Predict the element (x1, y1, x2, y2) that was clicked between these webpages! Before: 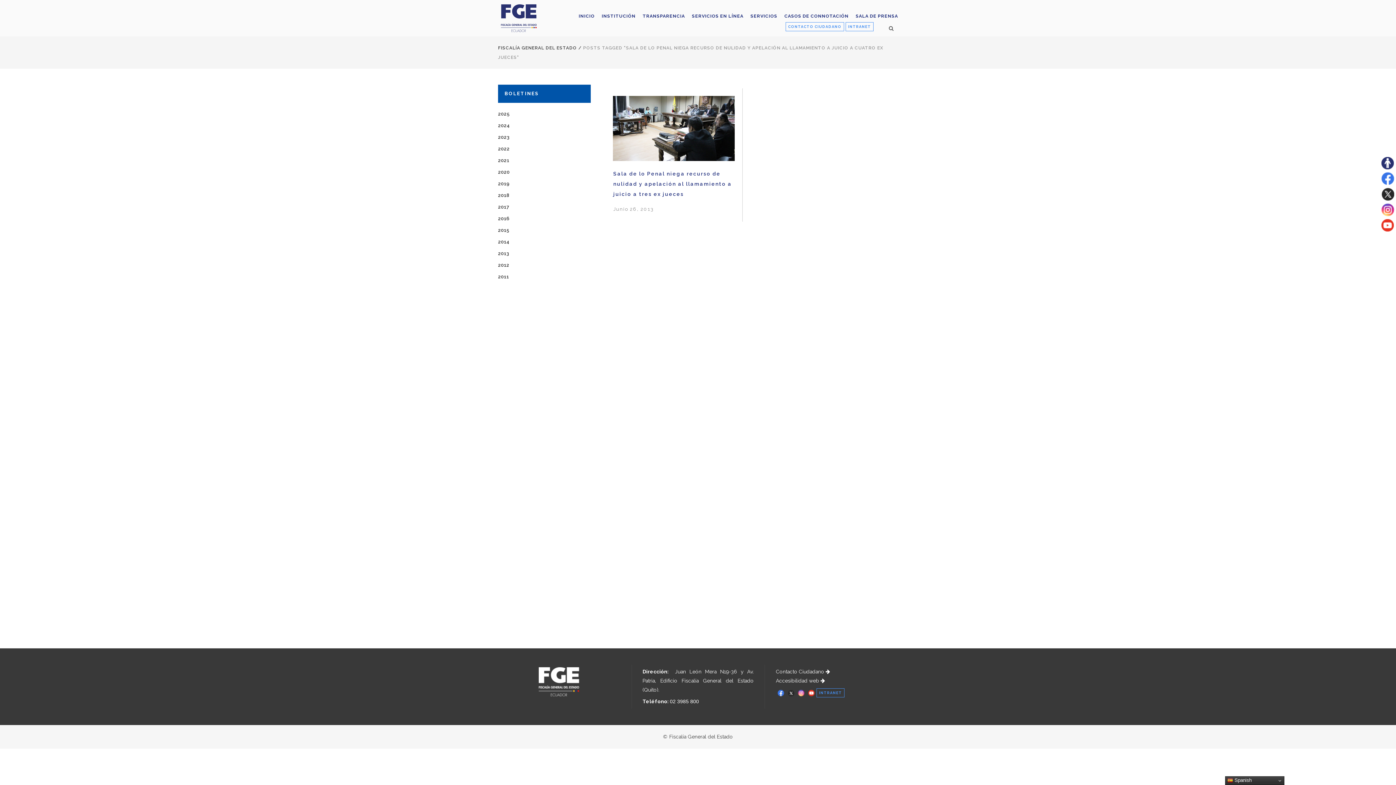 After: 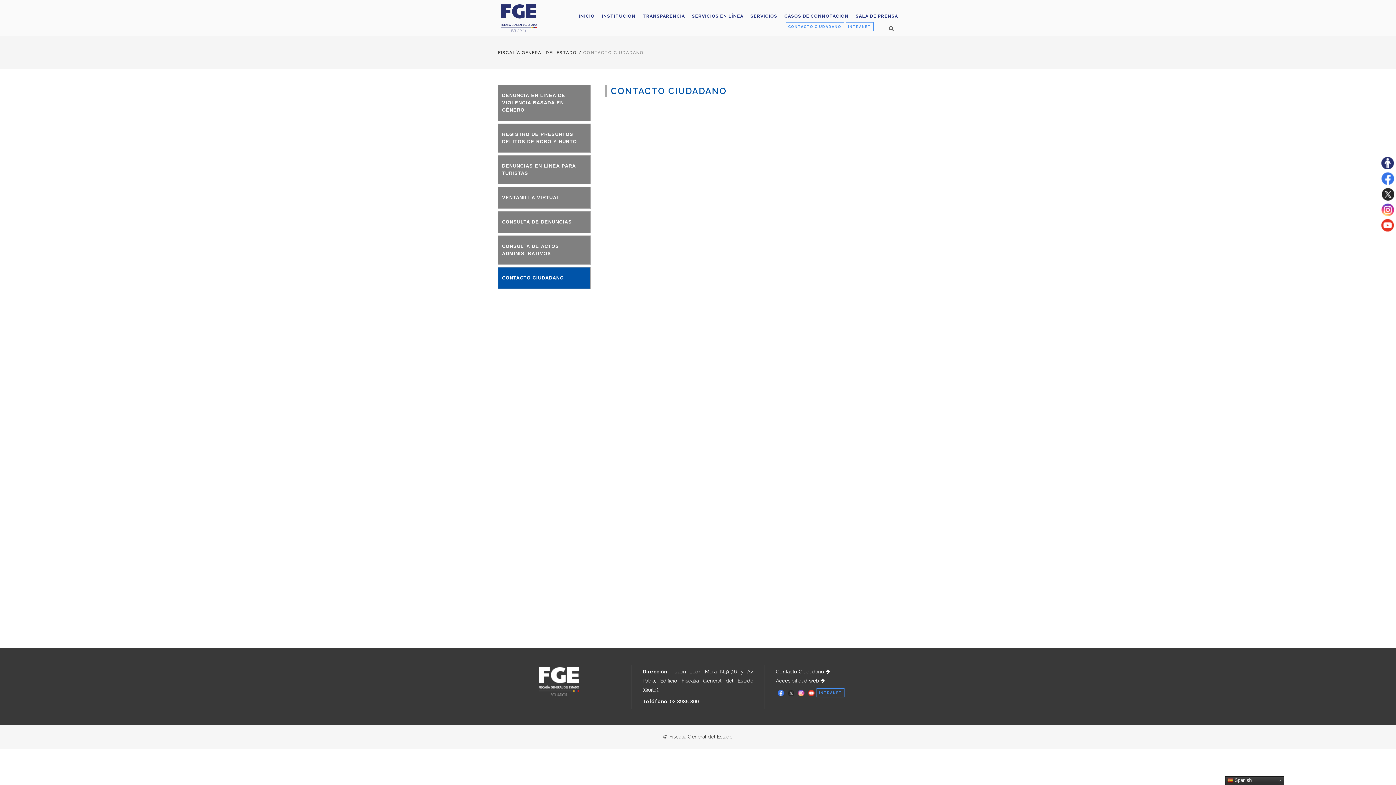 Action: bbox: (785, 22, 844, 31) label: CONTACTO CIUDADANO